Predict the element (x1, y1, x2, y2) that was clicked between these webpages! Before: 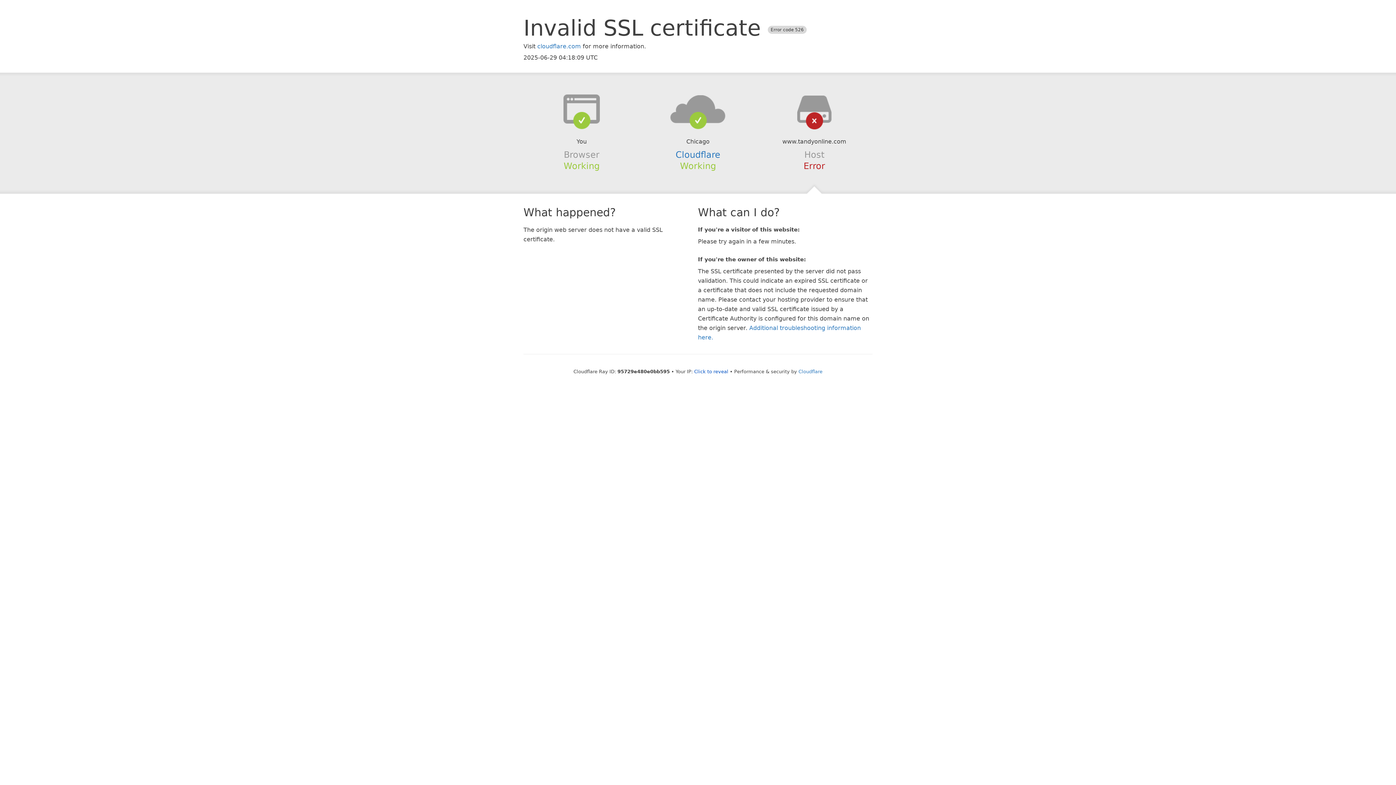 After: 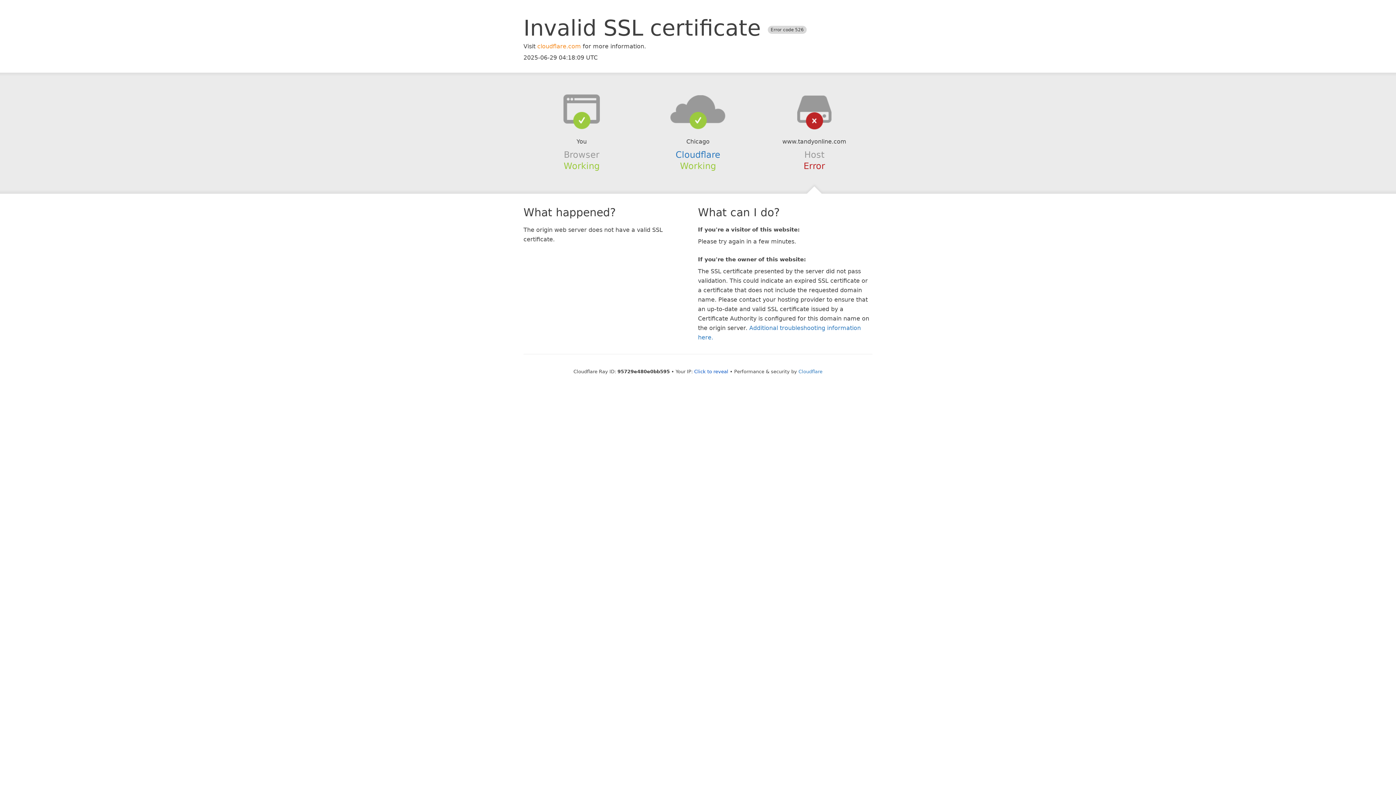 Action: bbox: (537, 42, 581, 49) label: cloudflare.com